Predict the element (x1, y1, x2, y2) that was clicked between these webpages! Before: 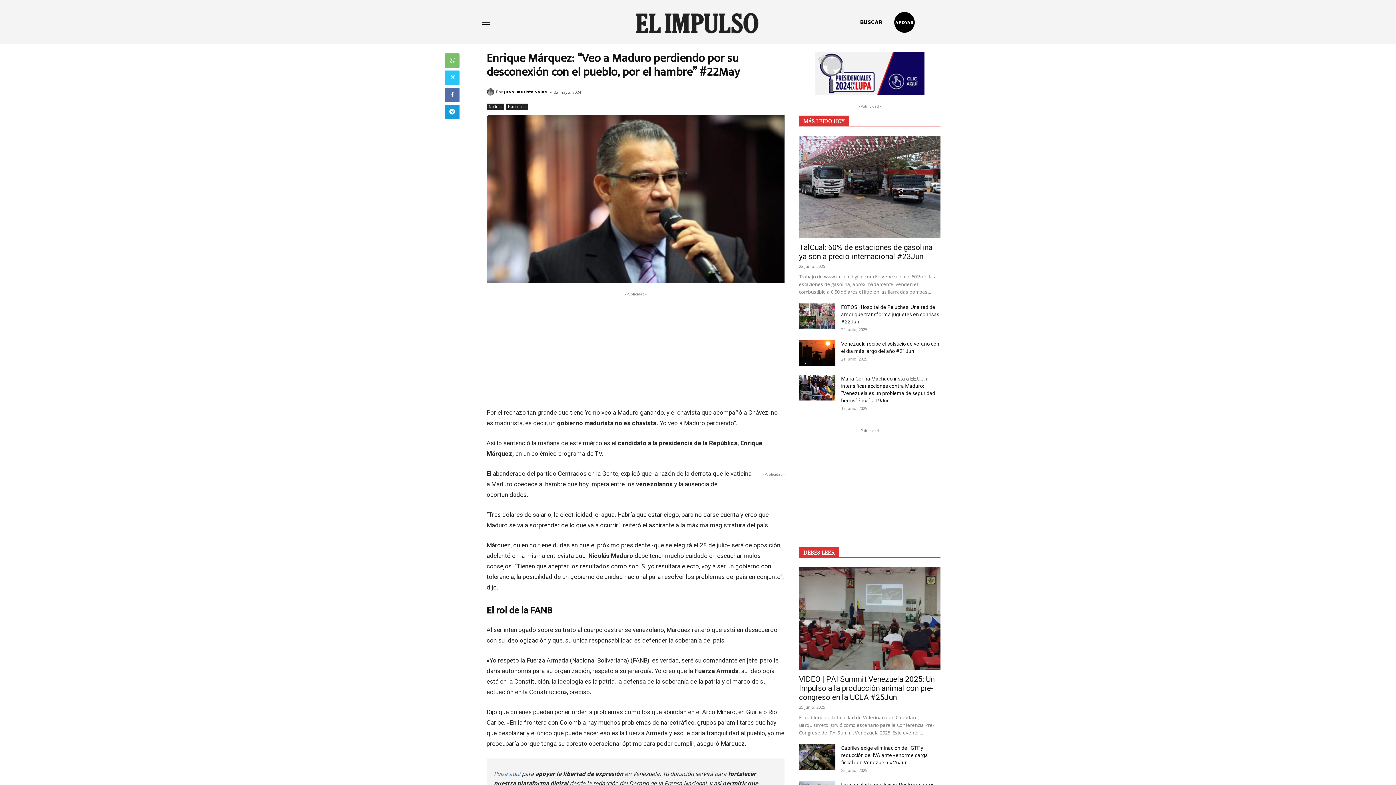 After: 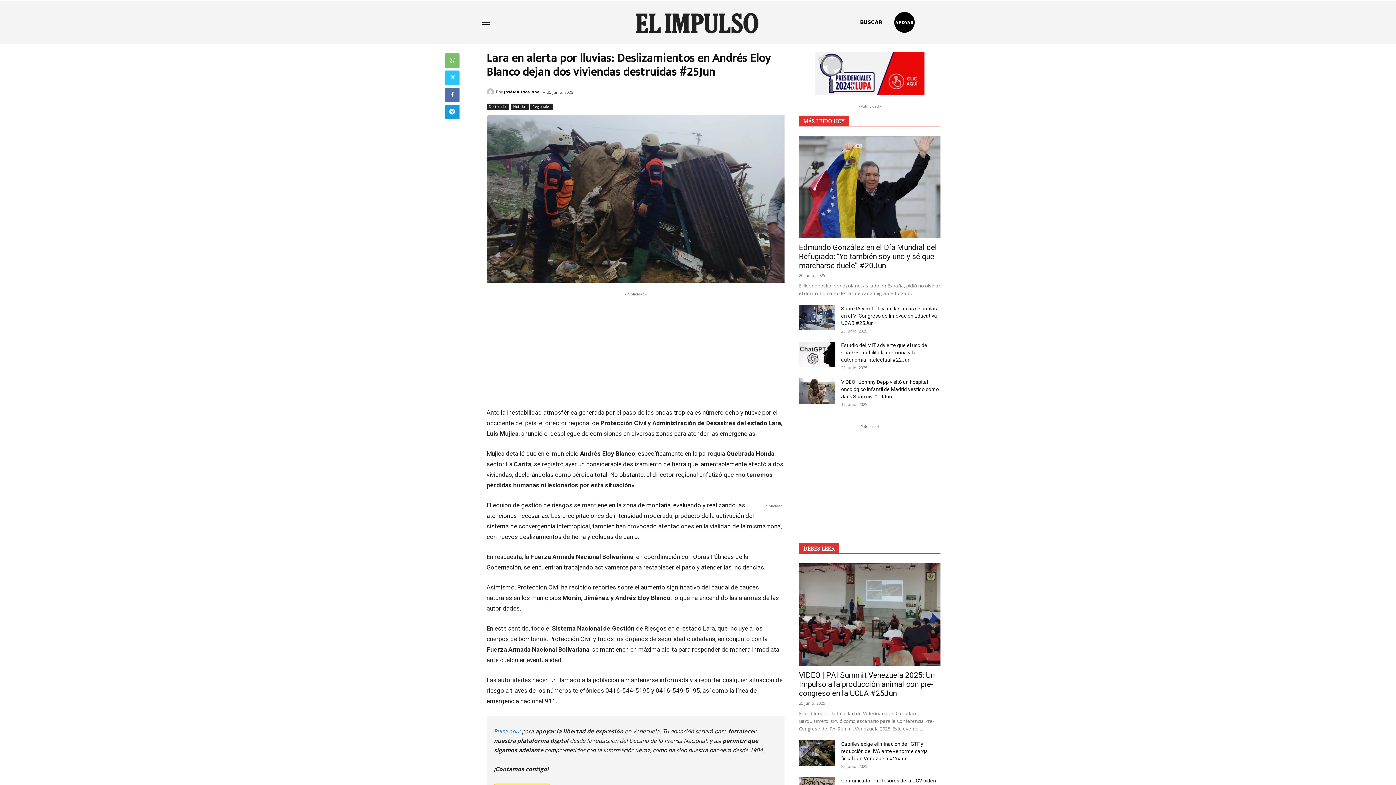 Action: label: Lara en alerta por lluvias: Deslizamientos en Andrés Eloy Blanco dejan dos viviendas destruidas #25Jun bbox: (841, 711, 938, 732)